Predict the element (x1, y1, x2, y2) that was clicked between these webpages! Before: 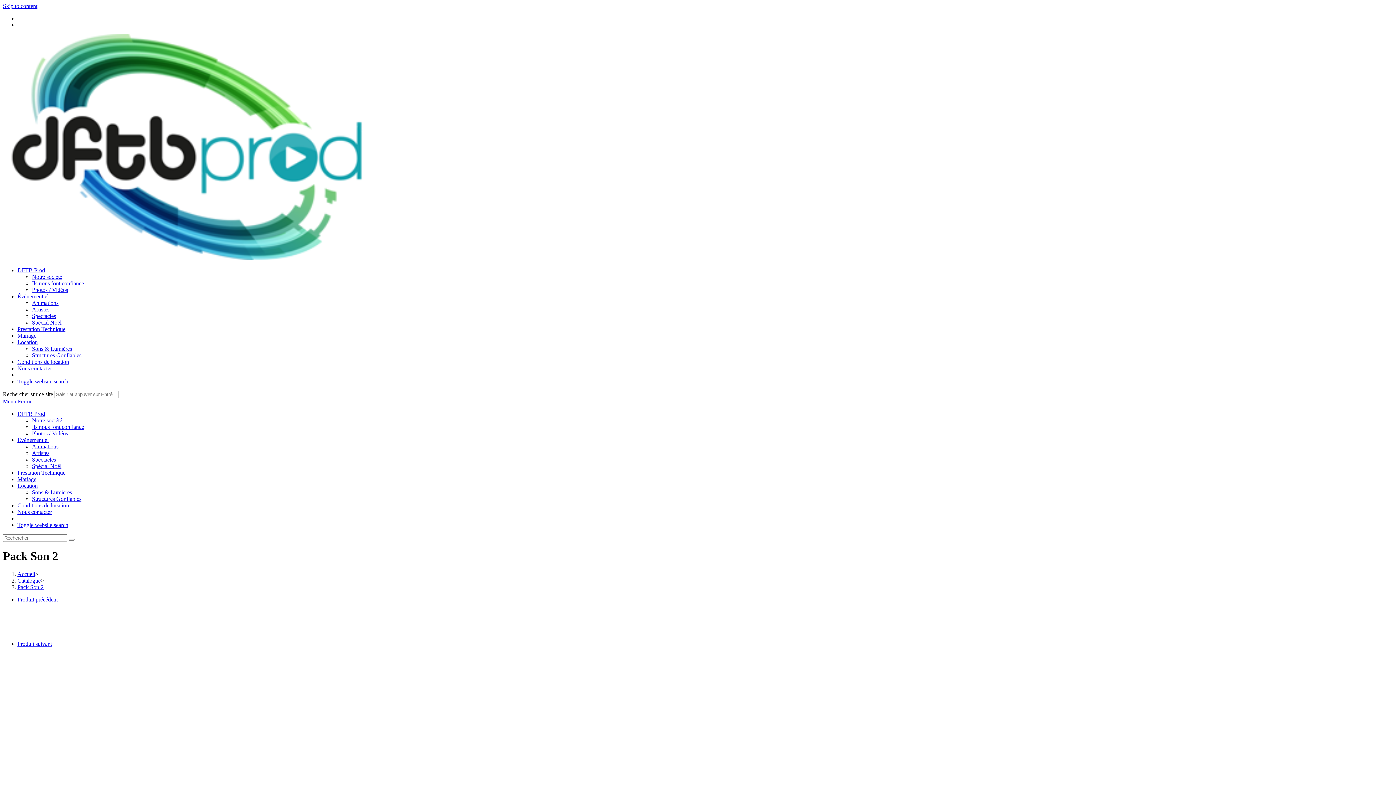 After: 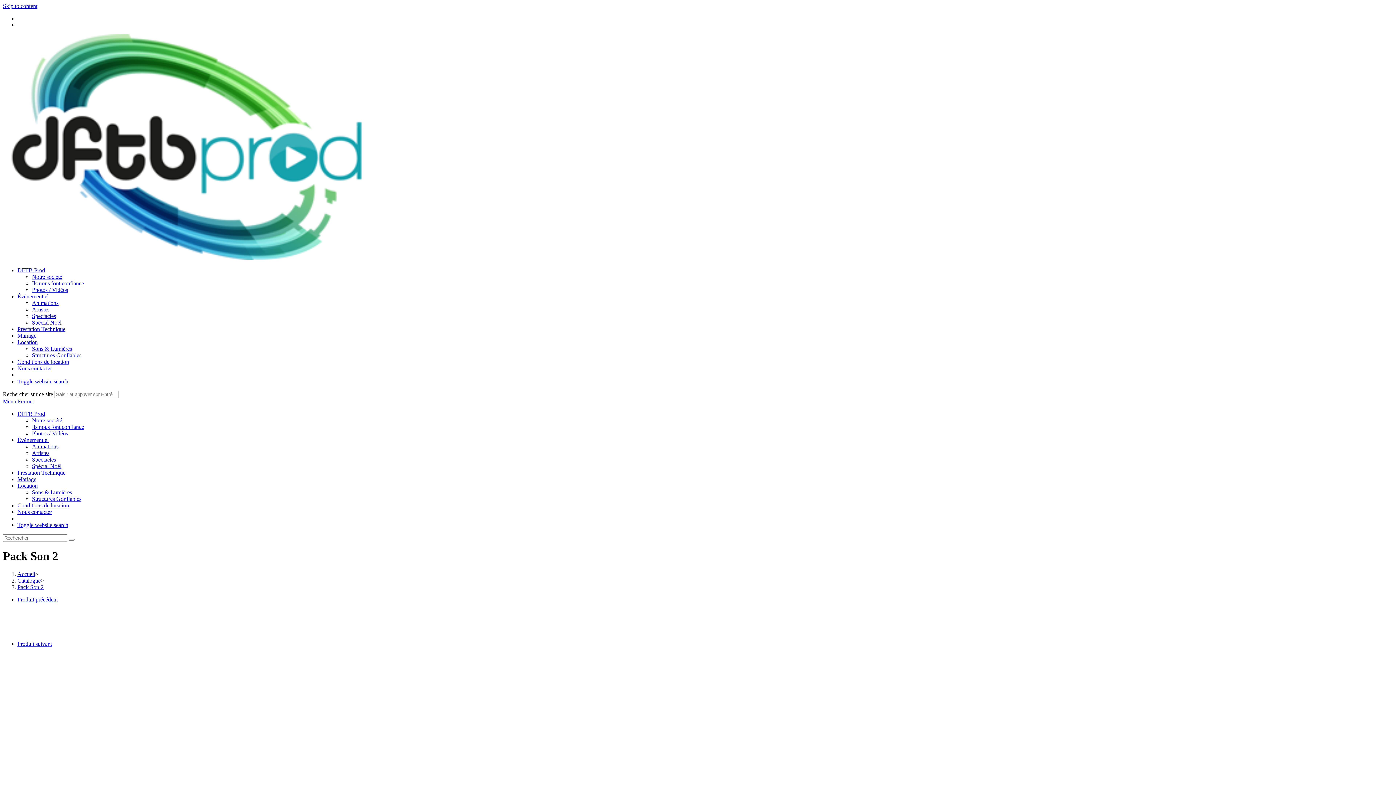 Action: label: DFTB Prod bbox: (17, 267, 45, 273)